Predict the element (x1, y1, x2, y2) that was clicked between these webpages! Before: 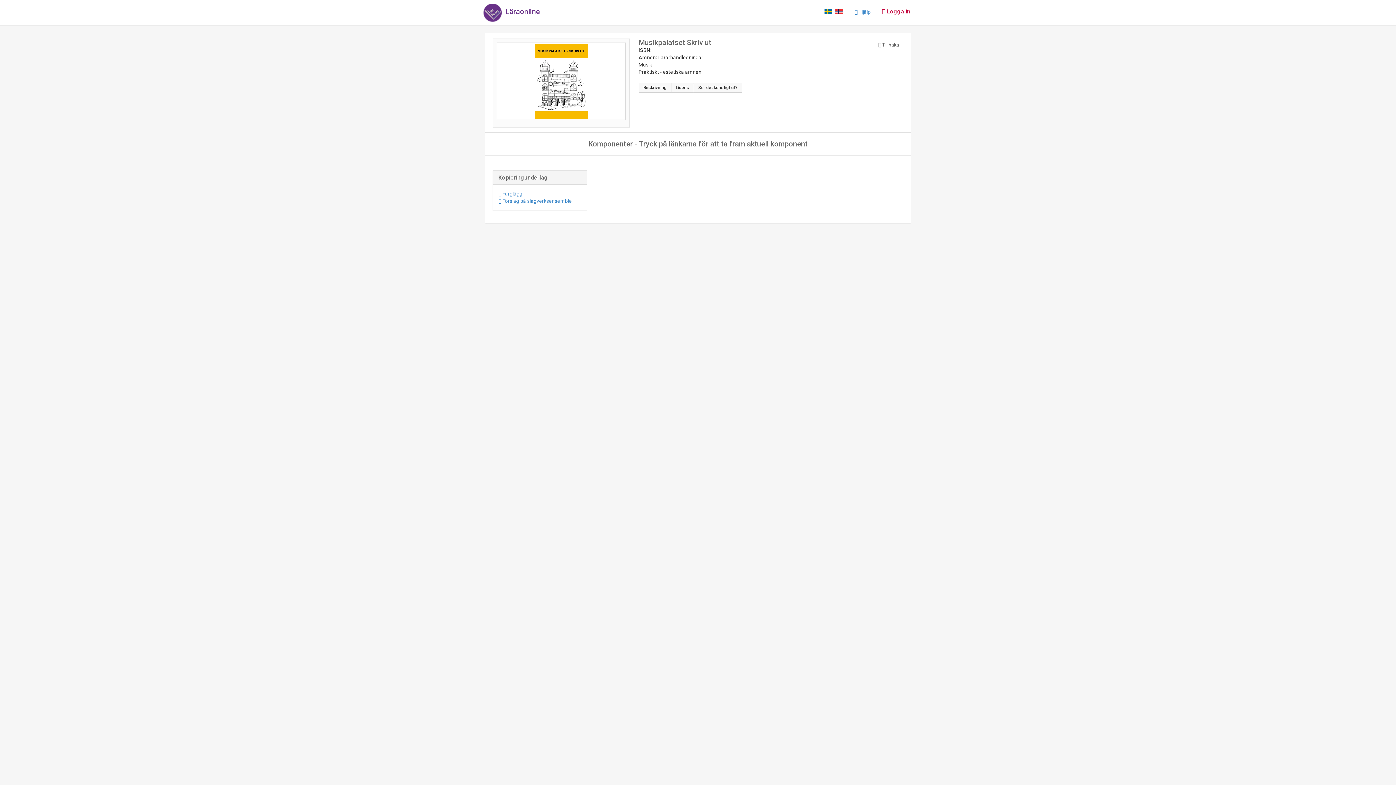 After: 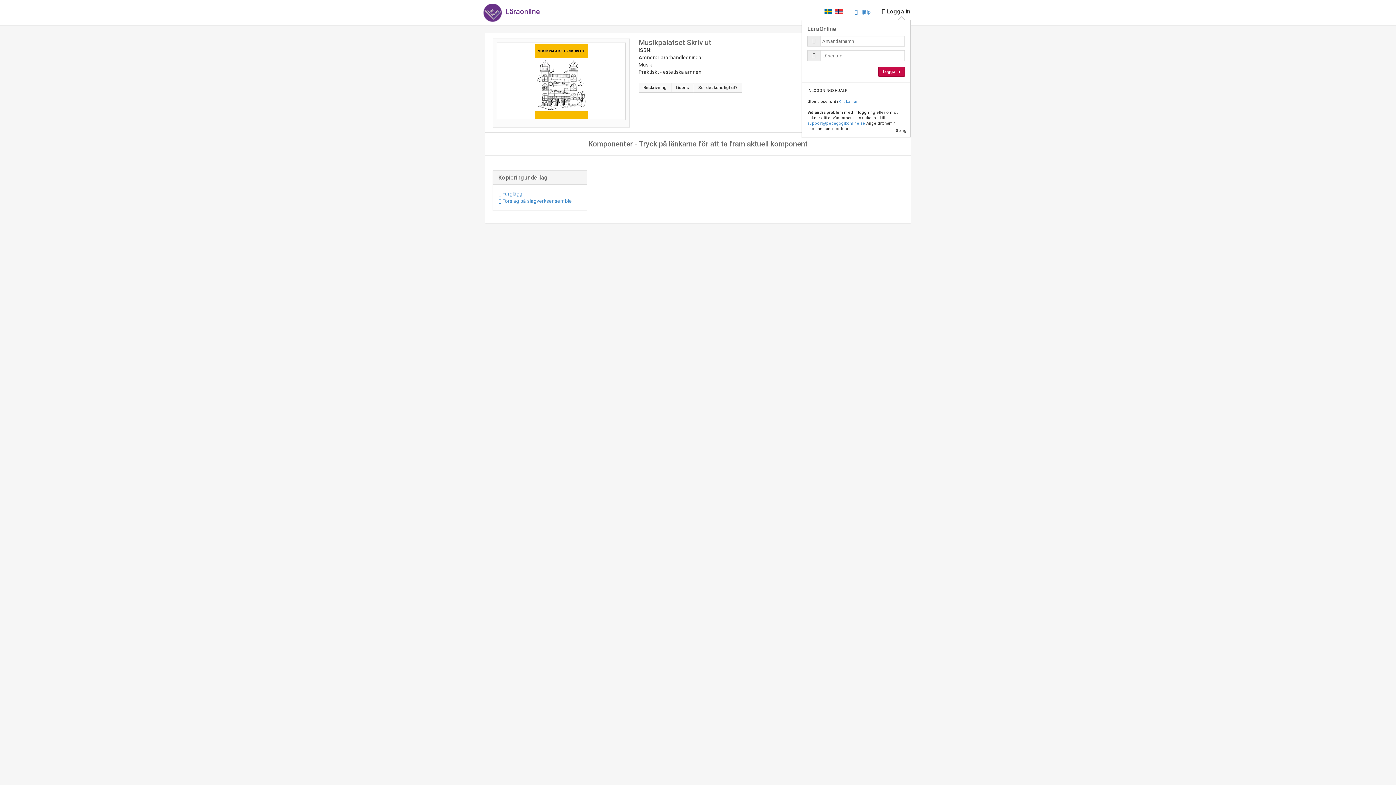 Action: bbox: (881, 7, 910, 16) label: Logga in